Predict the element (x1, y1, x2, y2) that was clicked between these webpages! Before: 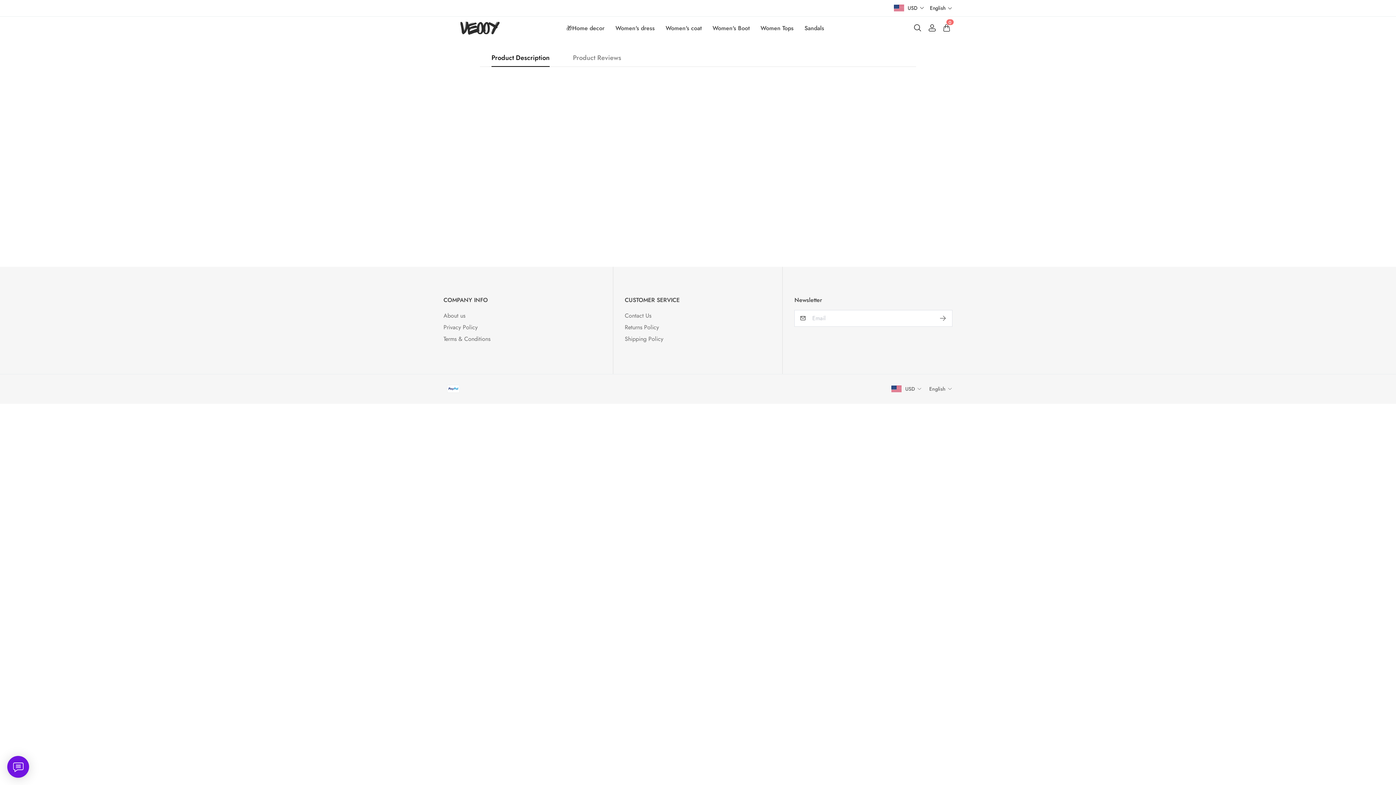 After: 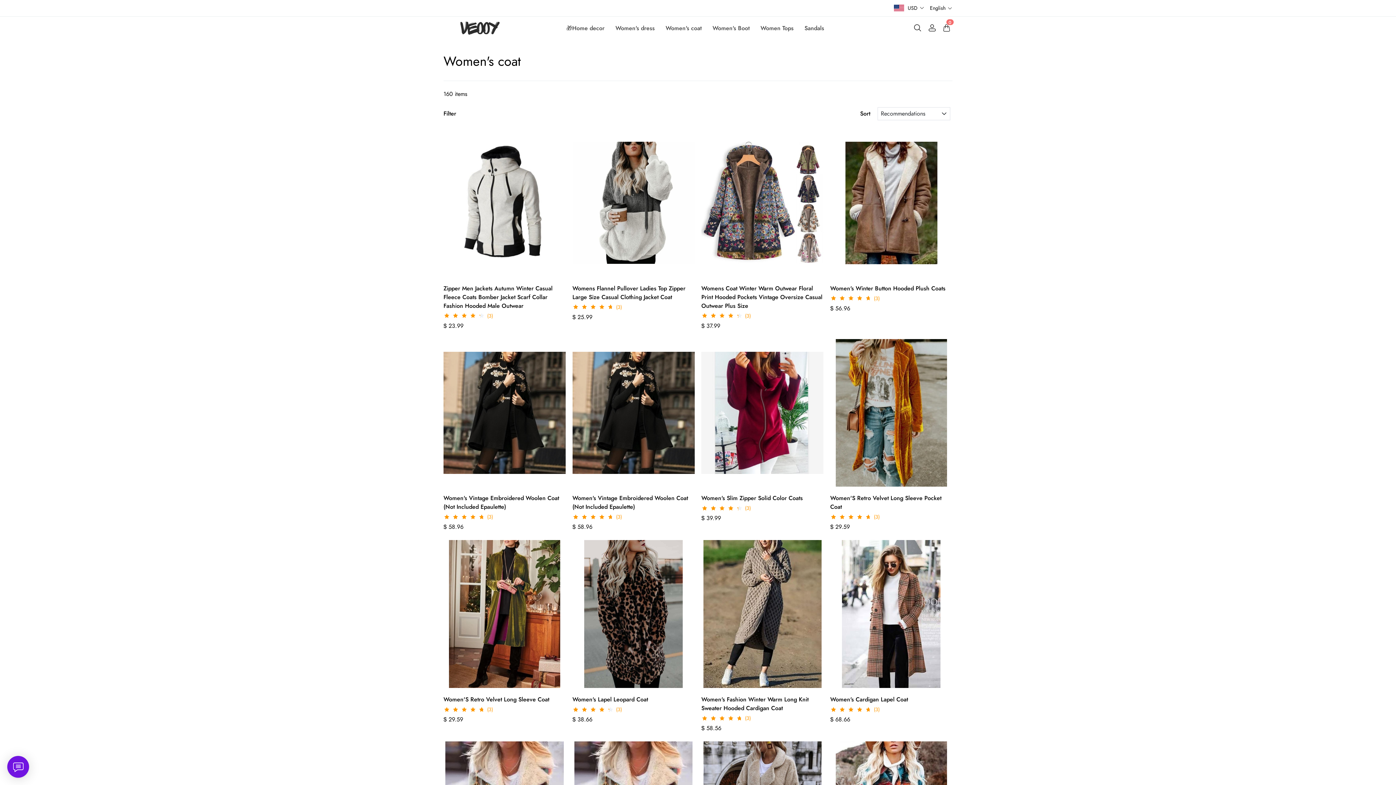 Action: label: Women's coat bbox: (665, 23, 701, 32)